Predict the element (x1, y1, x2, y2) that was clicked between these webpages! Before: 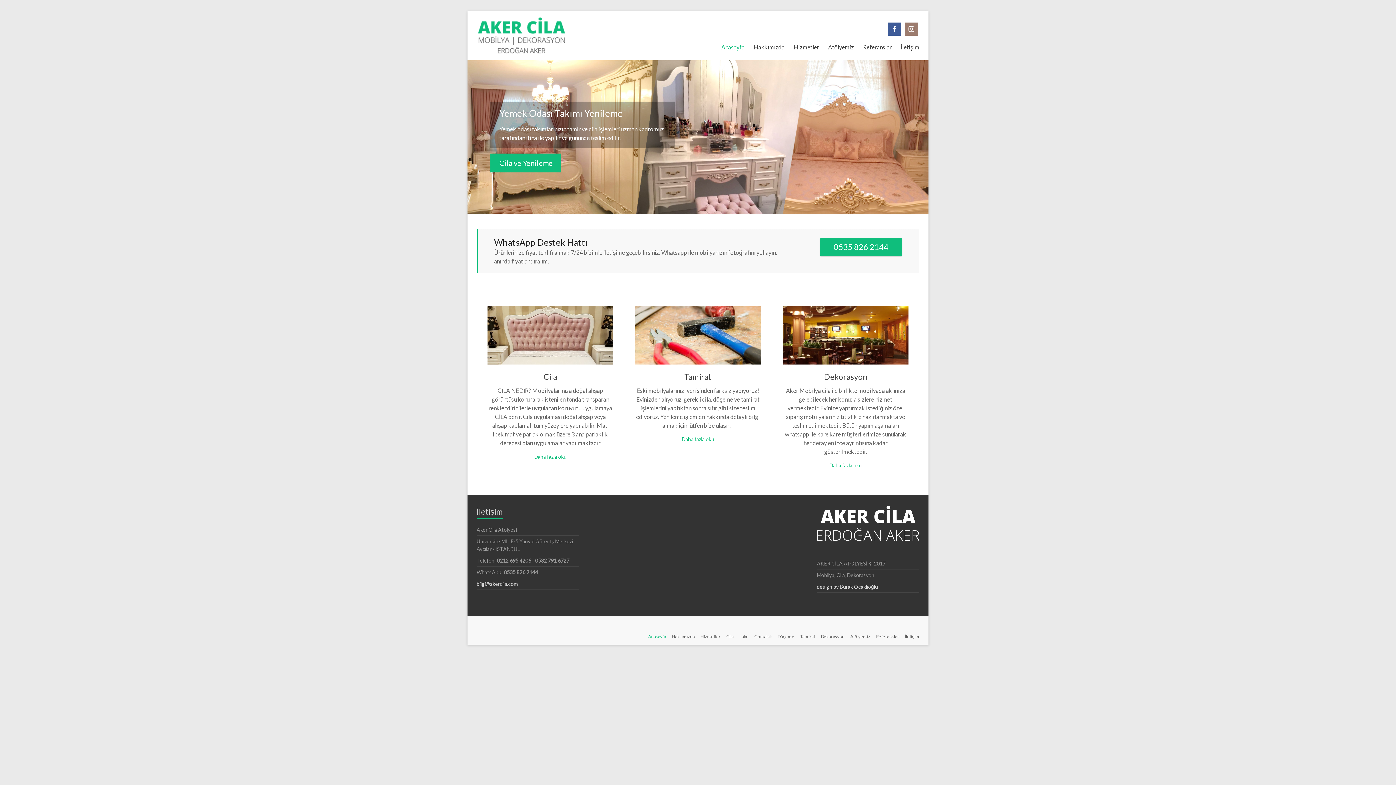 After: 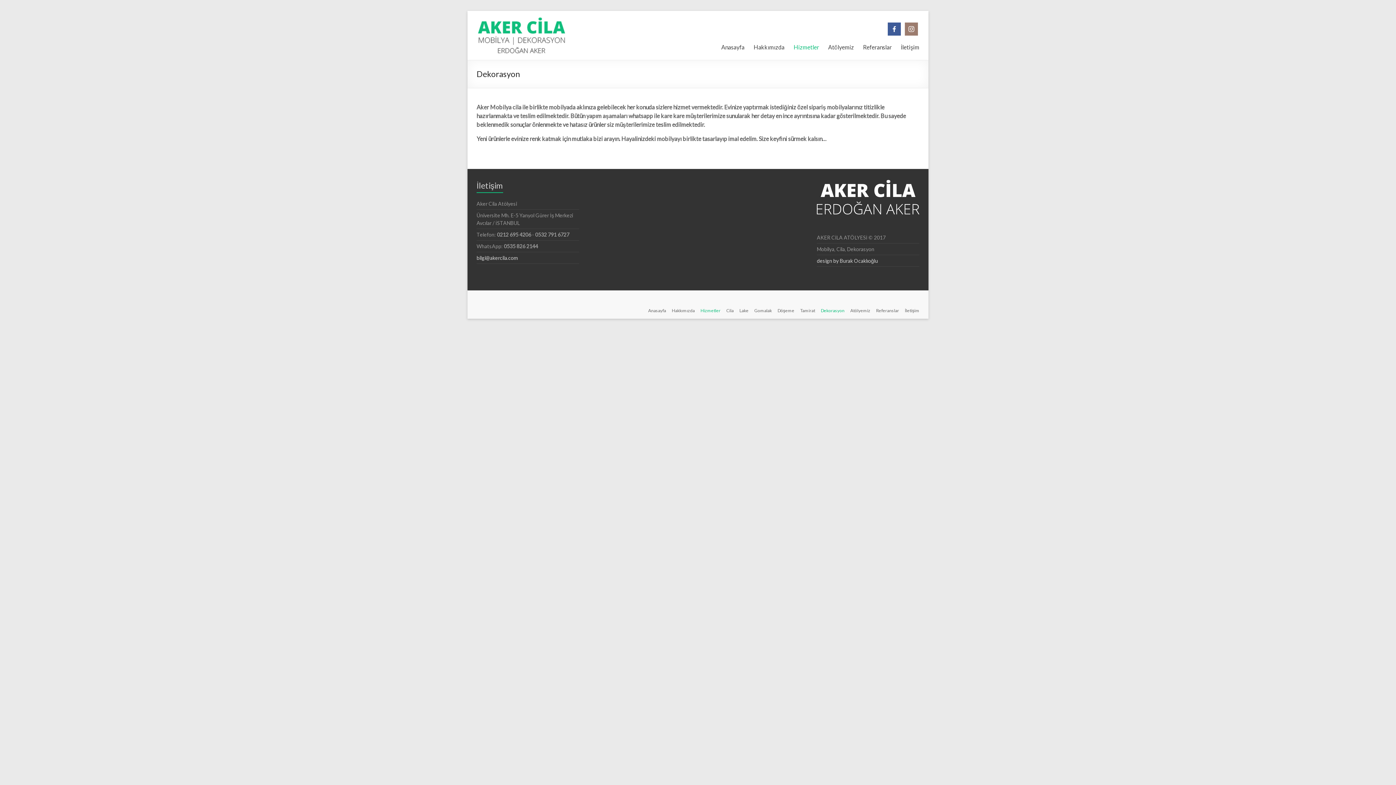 Action: bbox: (815, 633, 844, 641) label: Dekorasyon